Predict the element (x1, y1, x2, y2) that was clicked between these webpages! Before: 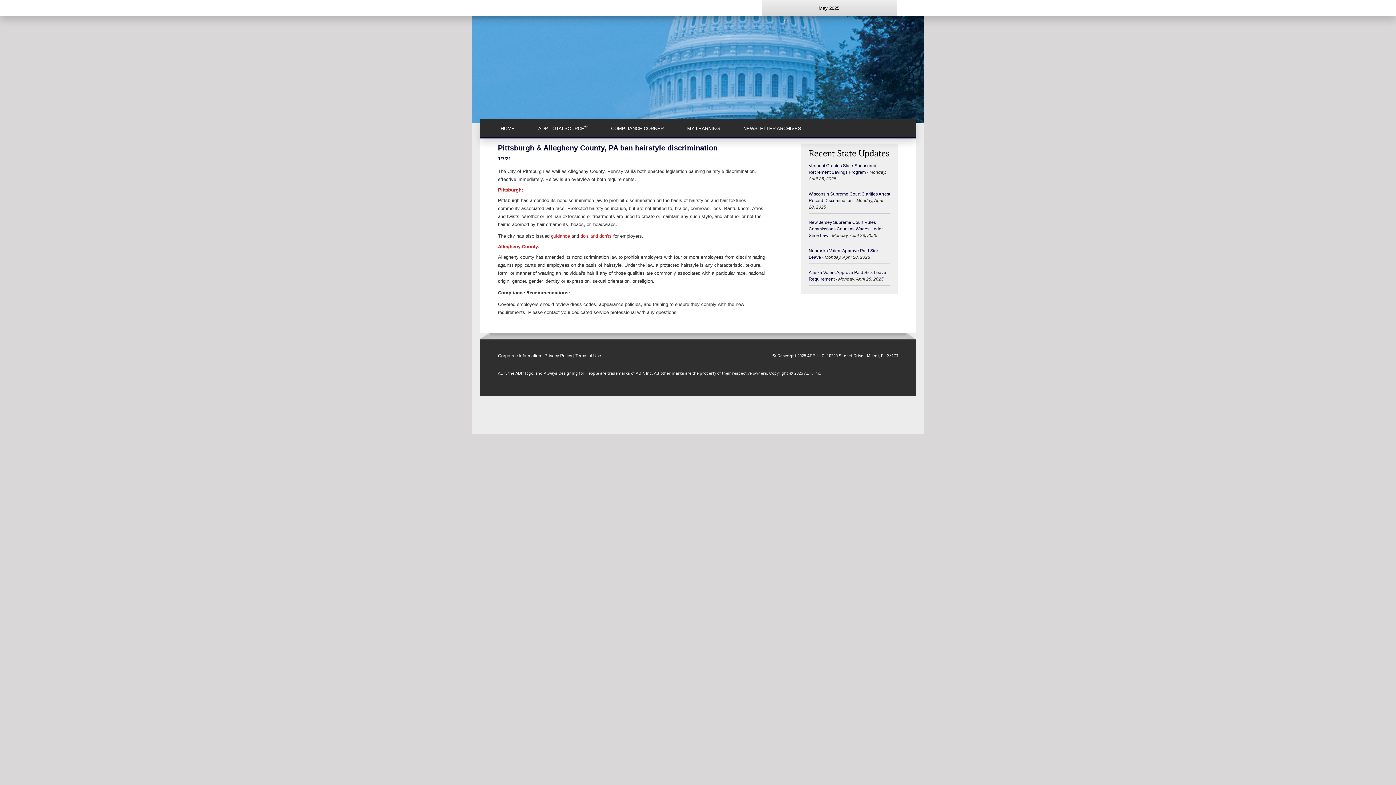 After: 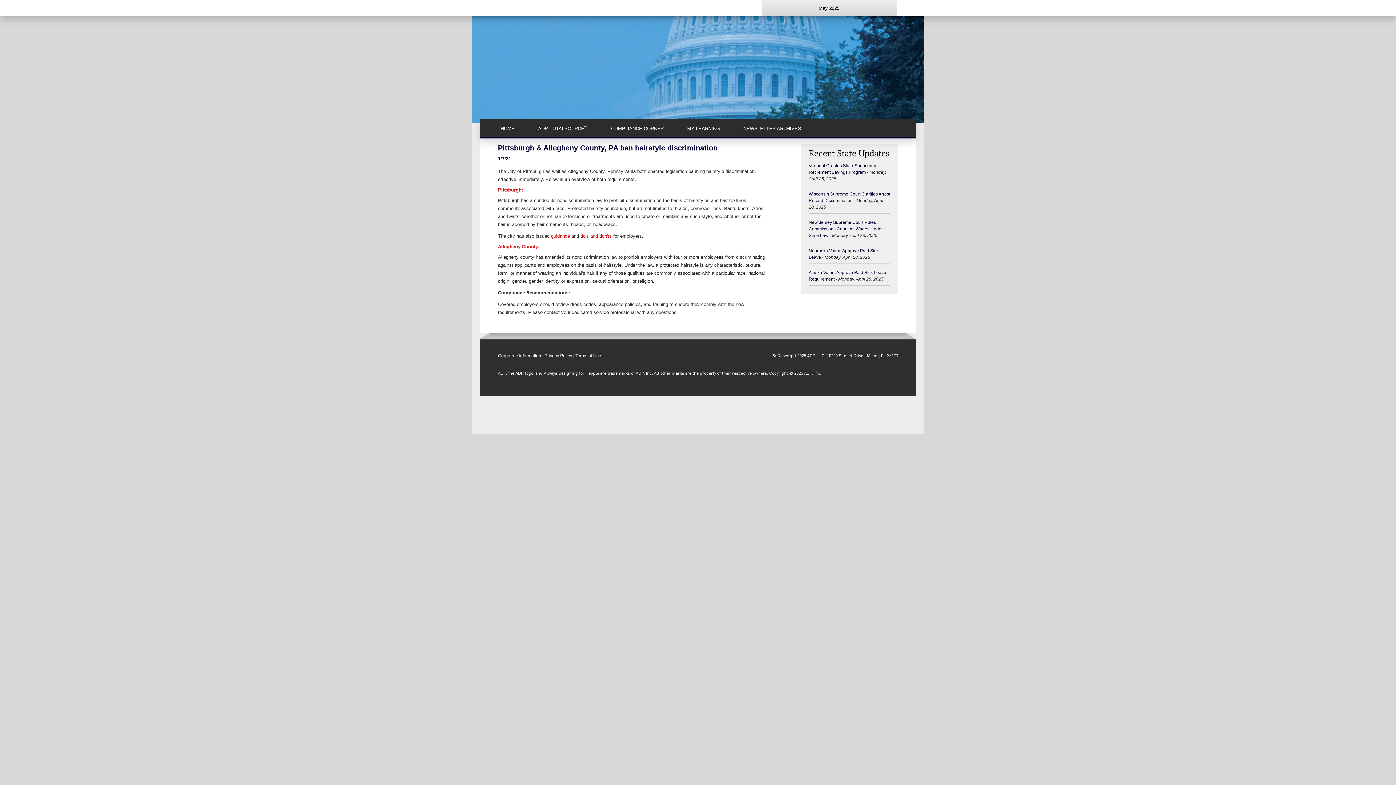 Action: label: guidance bbox: (551, 233, 570, 238)